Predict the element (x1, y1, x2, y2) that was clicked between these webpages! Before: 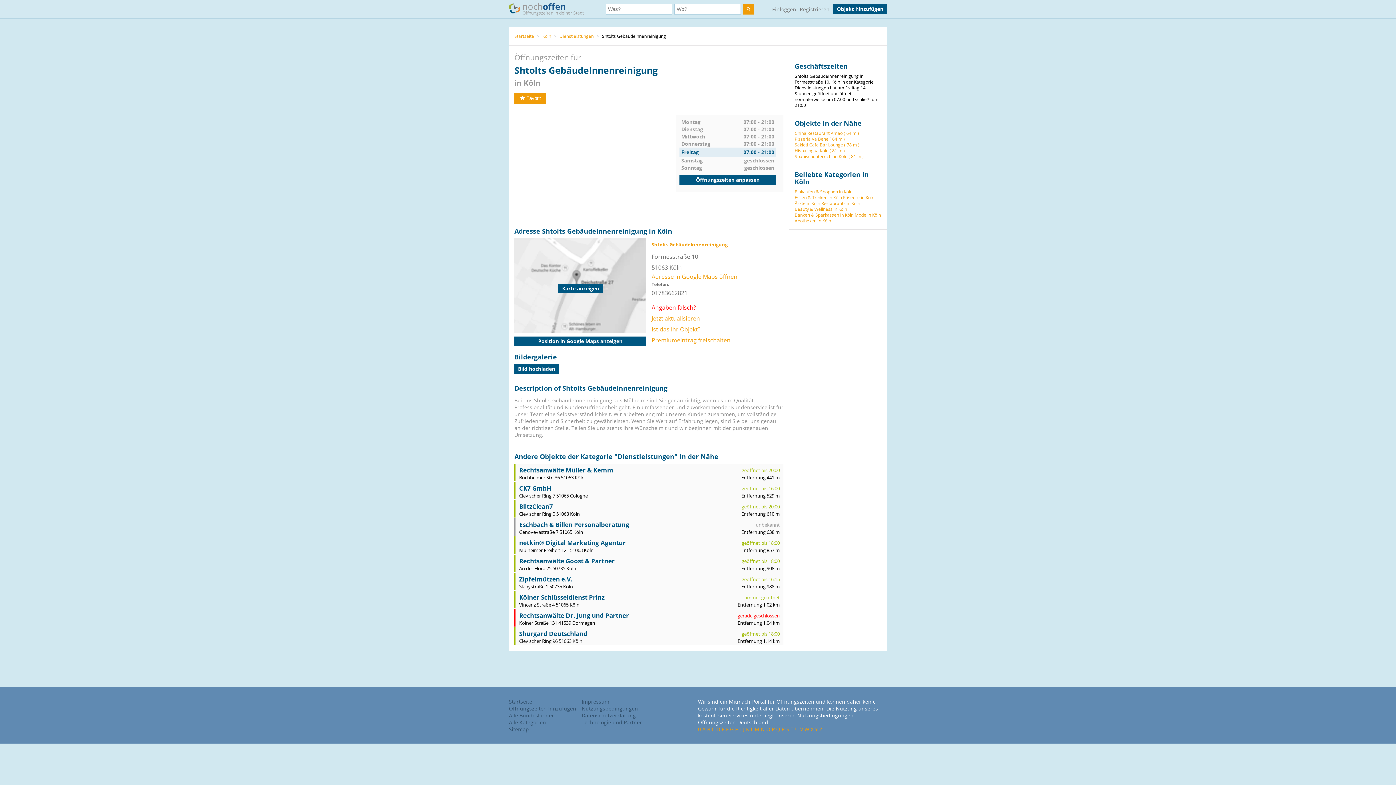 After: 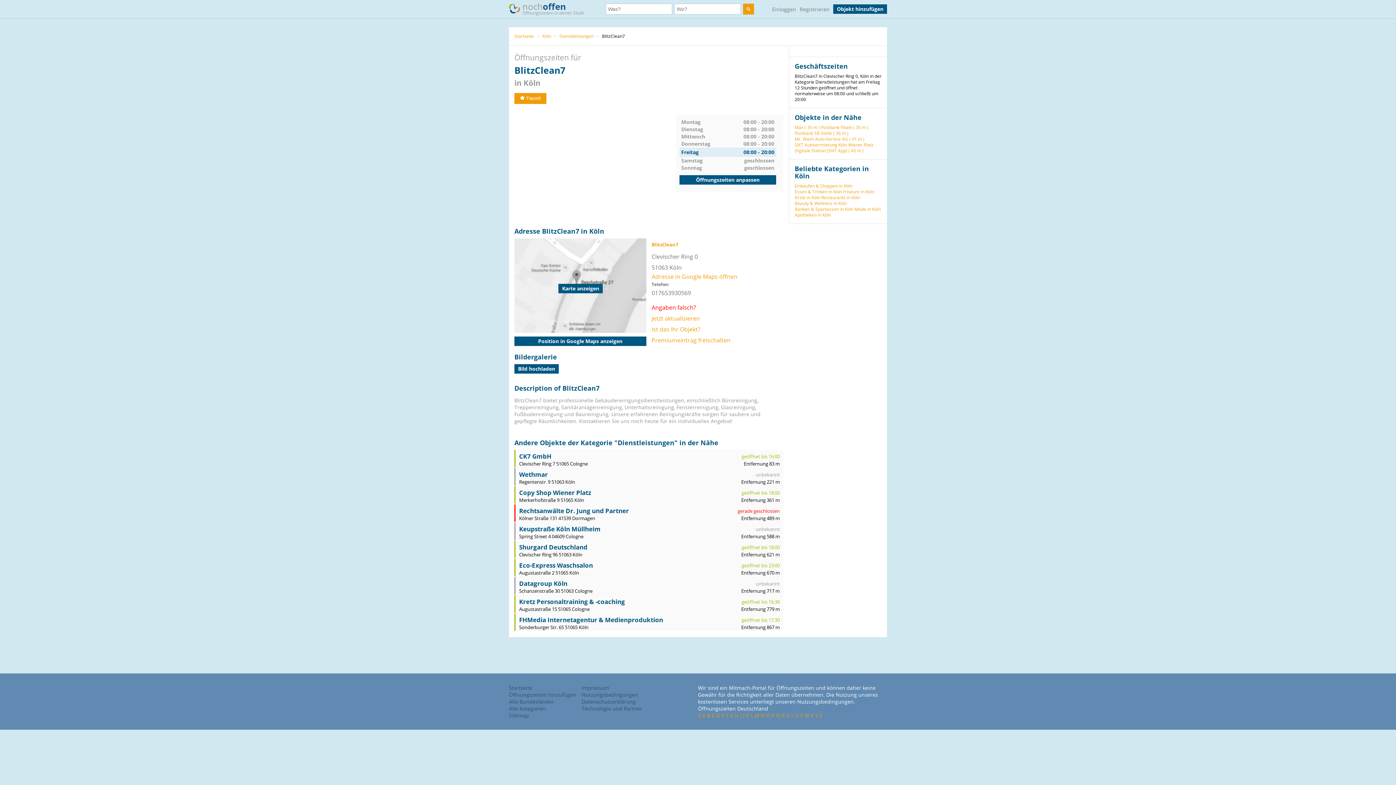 Action: bbox: (519, 502, 553, 510) label: BlitzClean7